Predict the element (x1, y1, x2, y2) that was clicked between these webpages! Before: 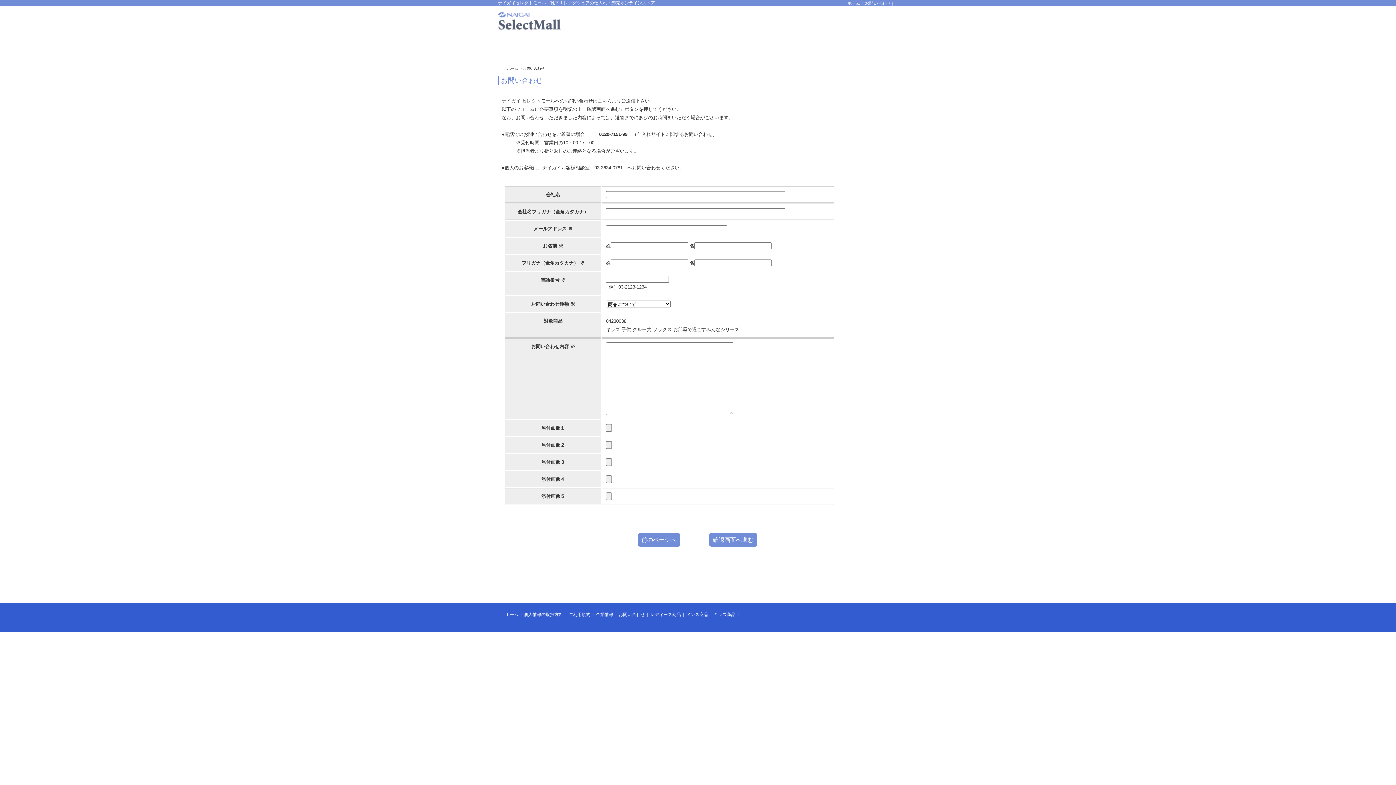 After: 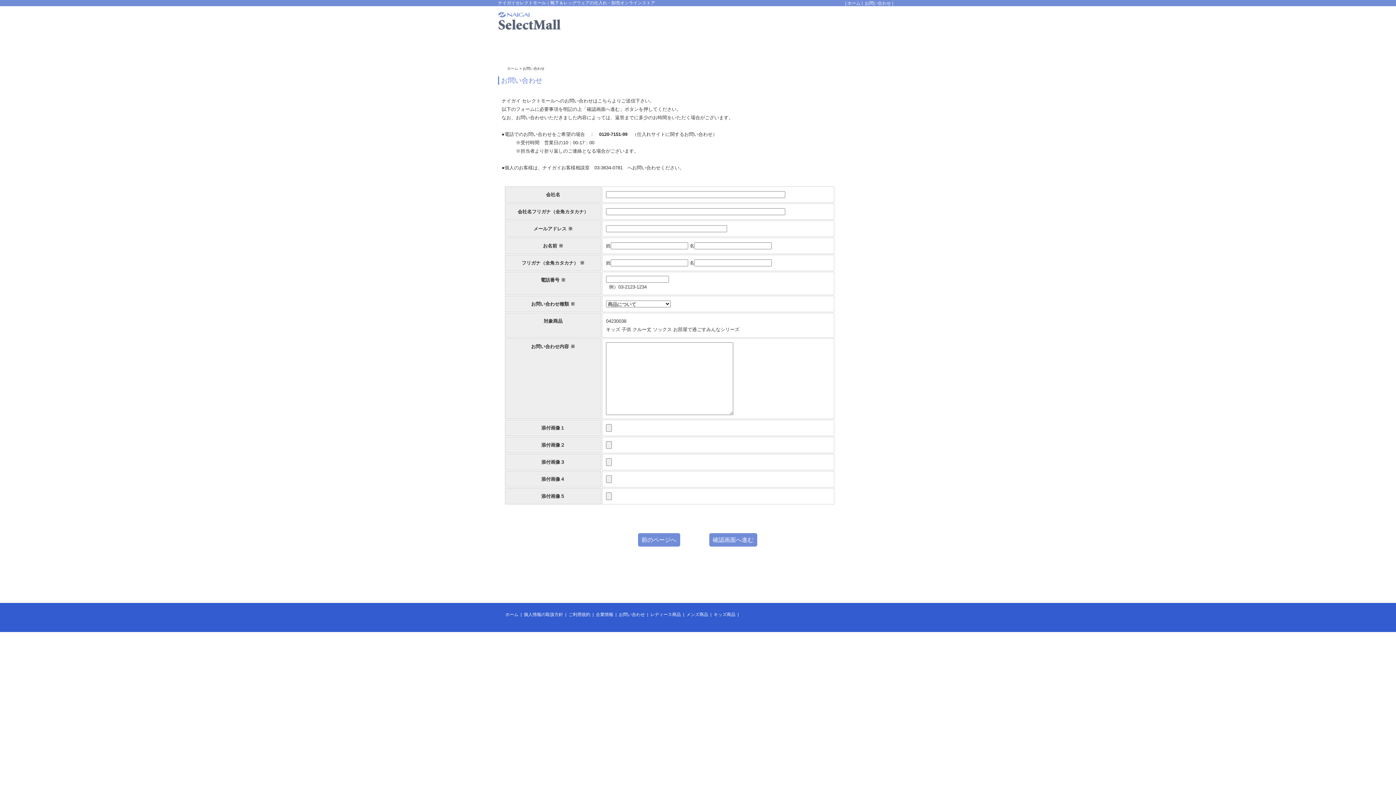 Action: label: ナイガイお客様相談室 bbox: (542, 165, 589, 170)